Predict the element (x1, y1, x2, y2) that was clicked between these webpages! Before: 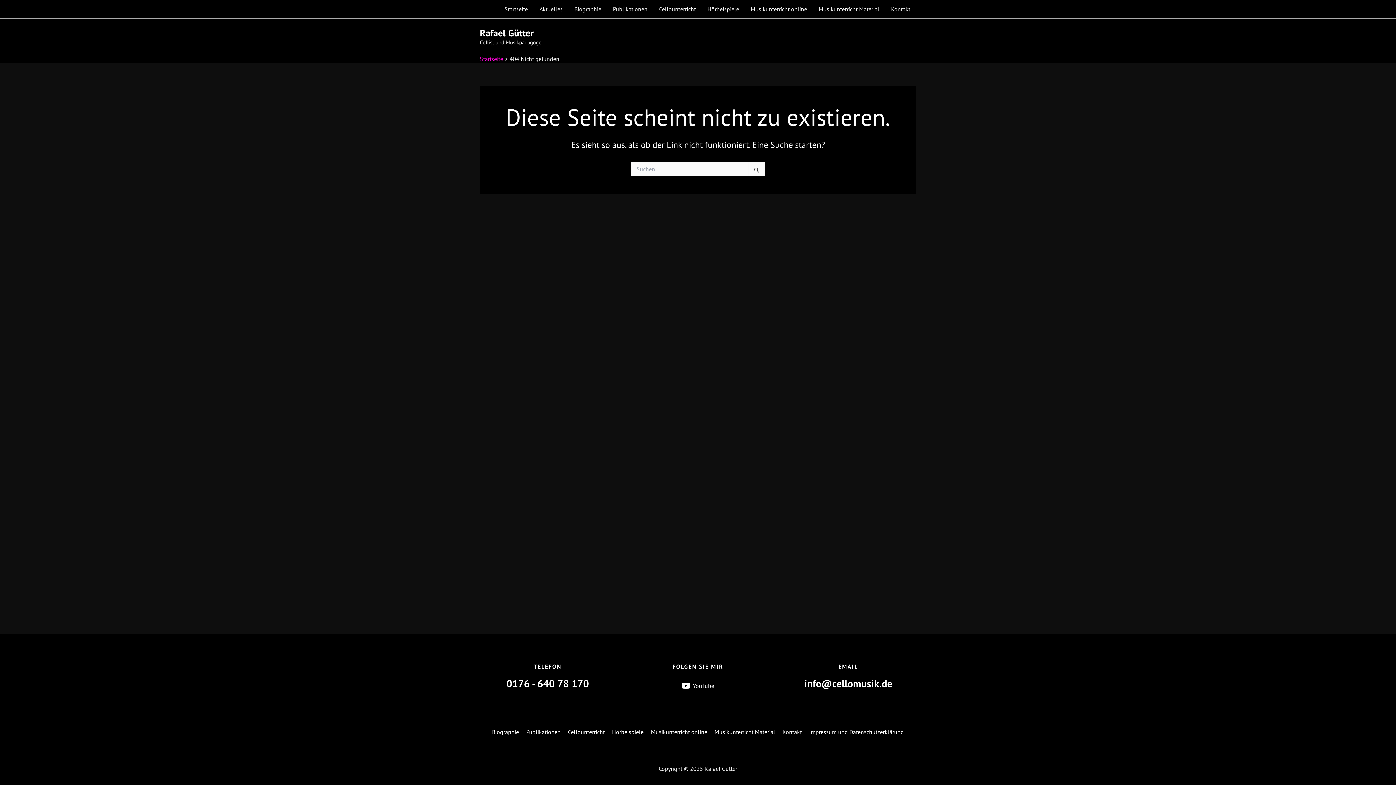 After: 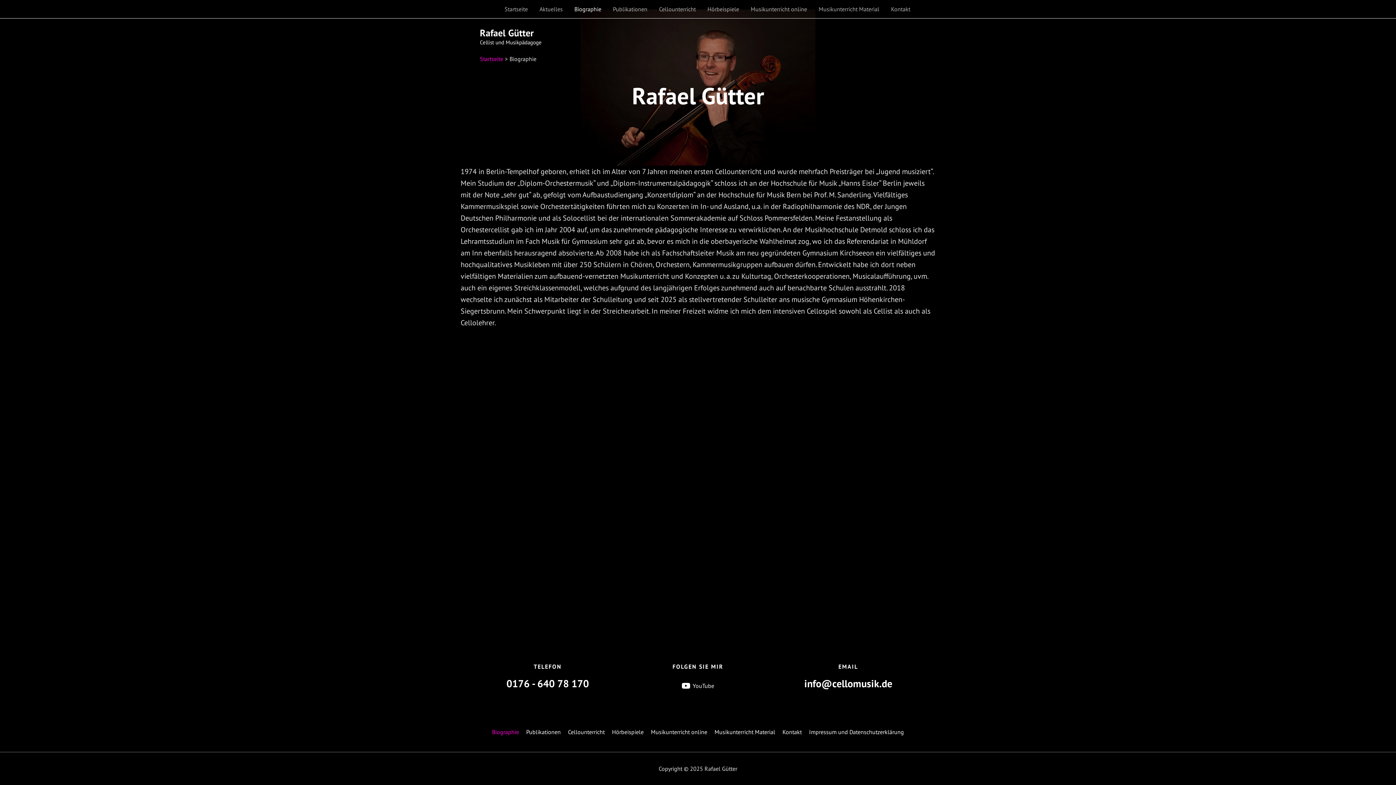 Action: bbox: (488, 727, 522, 736) label: Biographie